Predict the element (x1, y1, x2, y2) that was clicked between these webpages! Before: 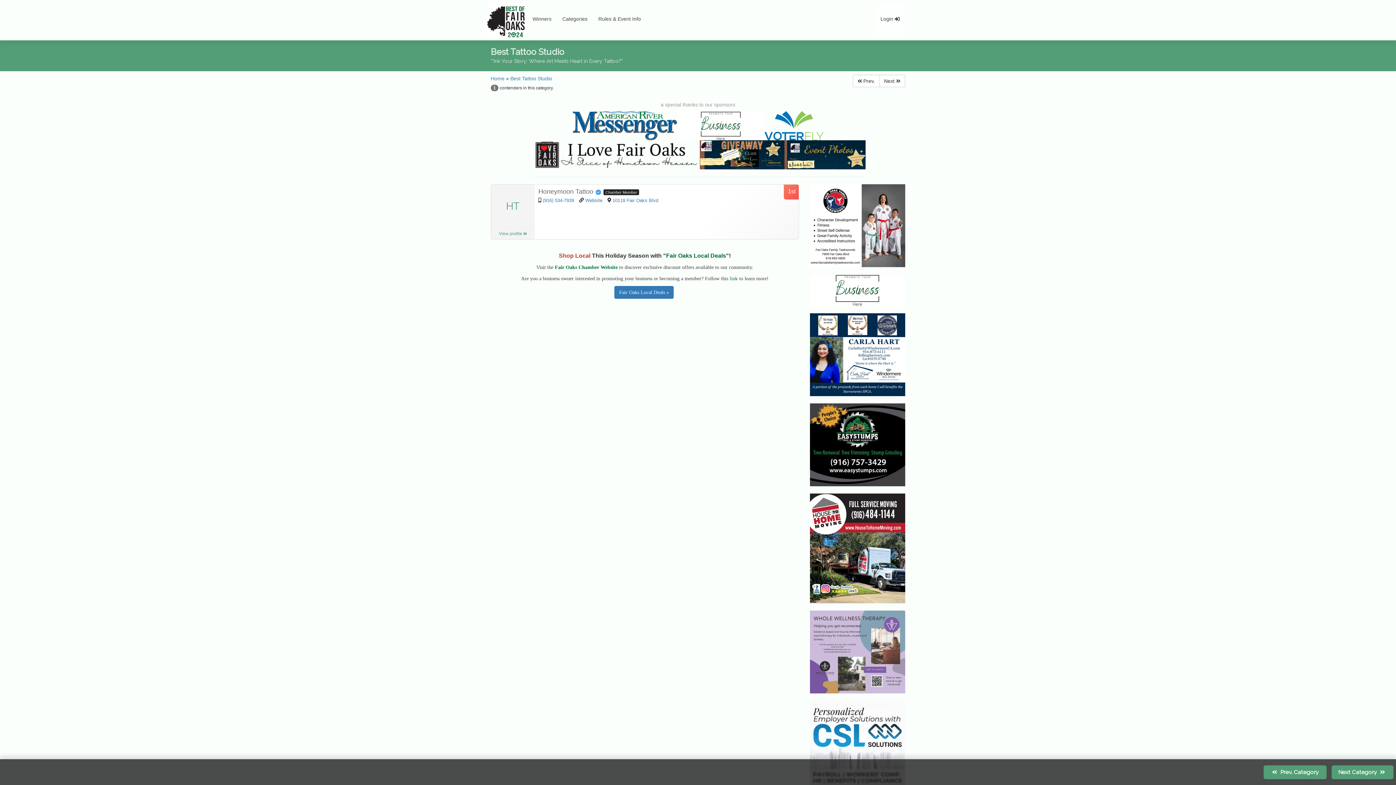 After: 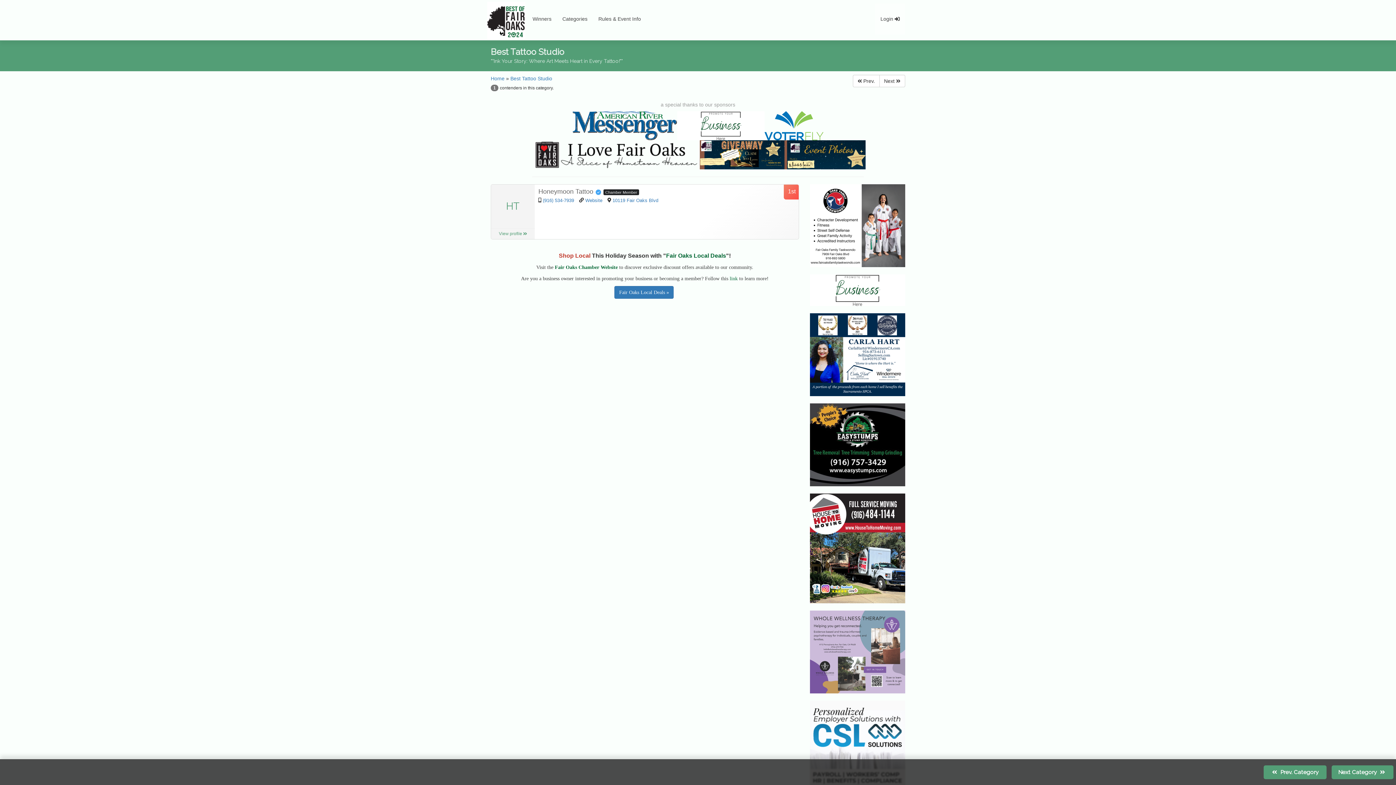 Action: bbox: (700, 140, 787, 169)